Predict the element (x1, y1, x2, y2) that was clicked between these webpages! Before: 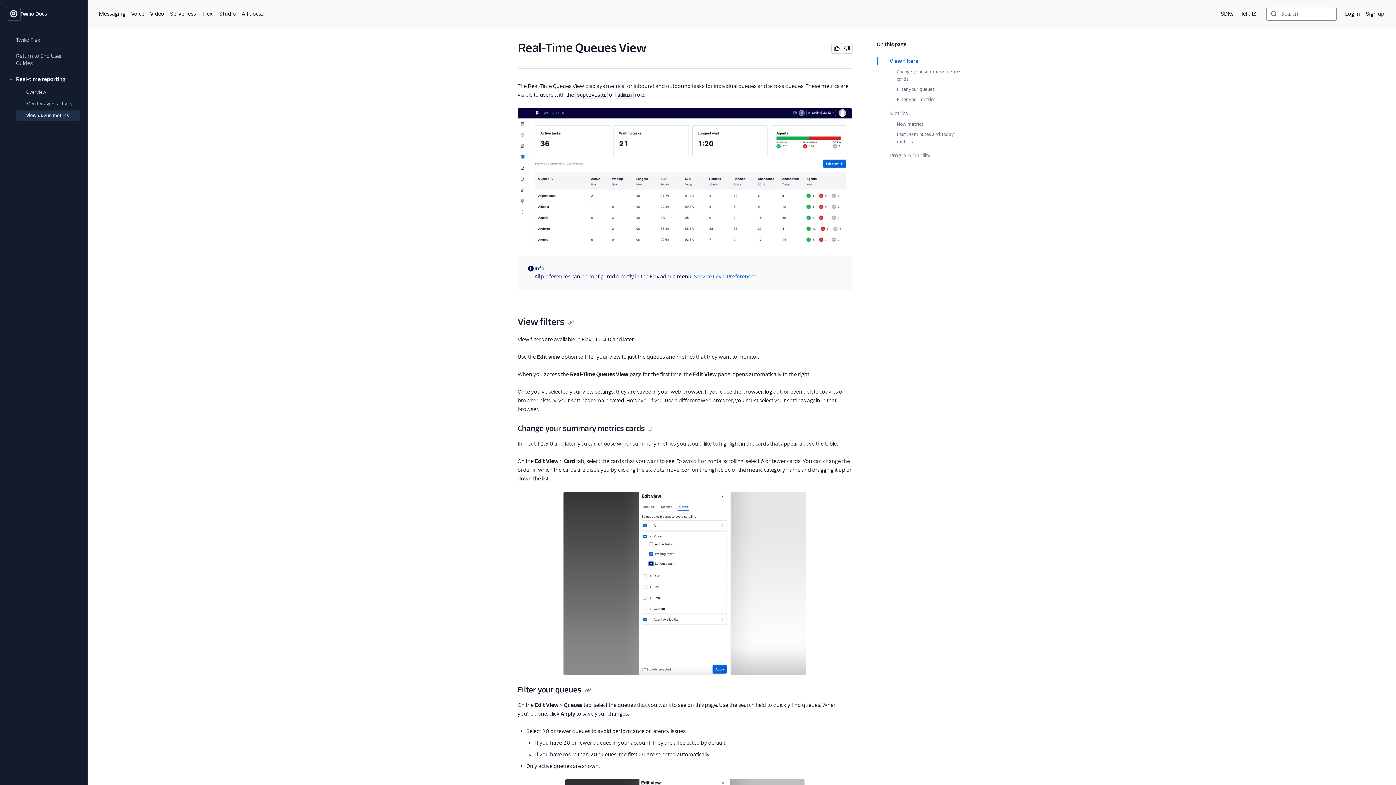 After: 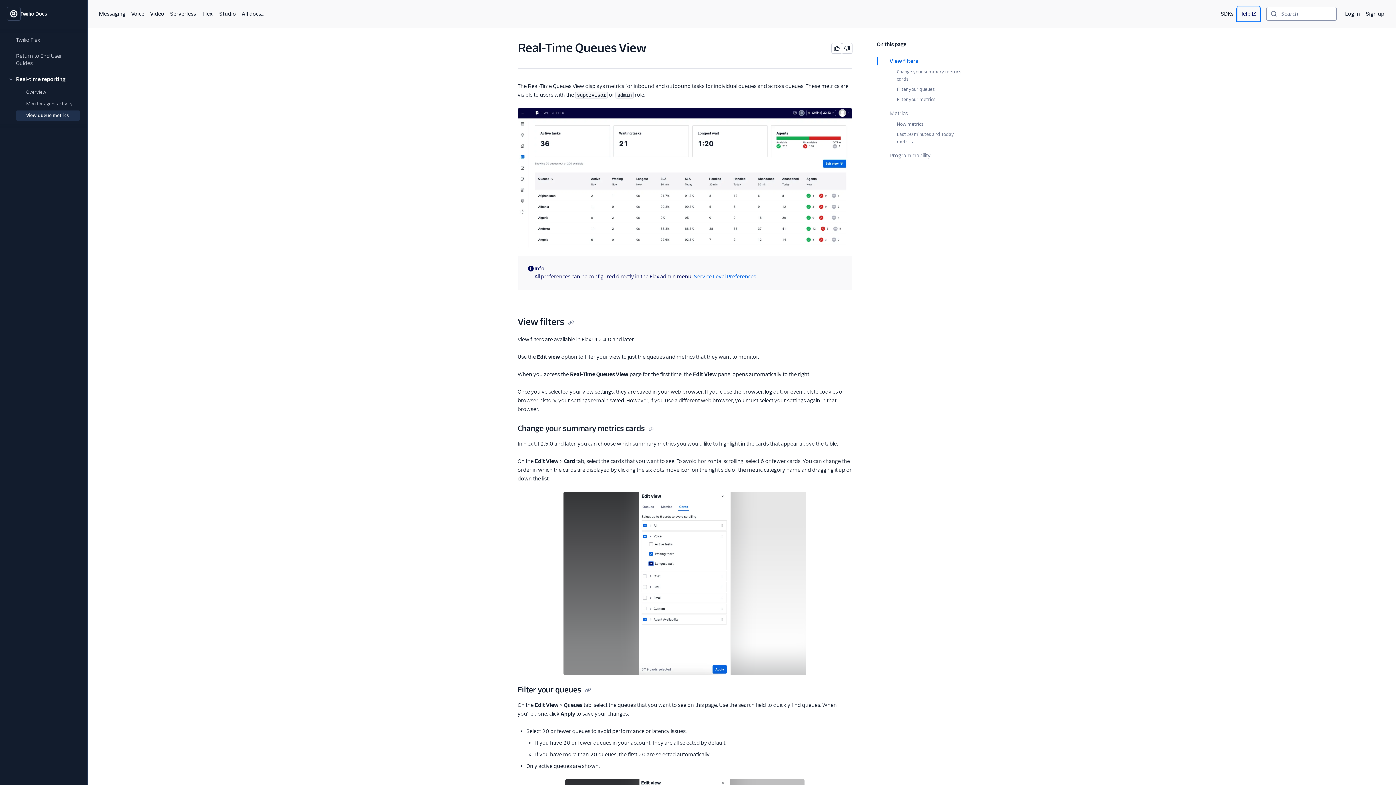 Action: label: Help bbox: (1236, 5, 1261, 22)